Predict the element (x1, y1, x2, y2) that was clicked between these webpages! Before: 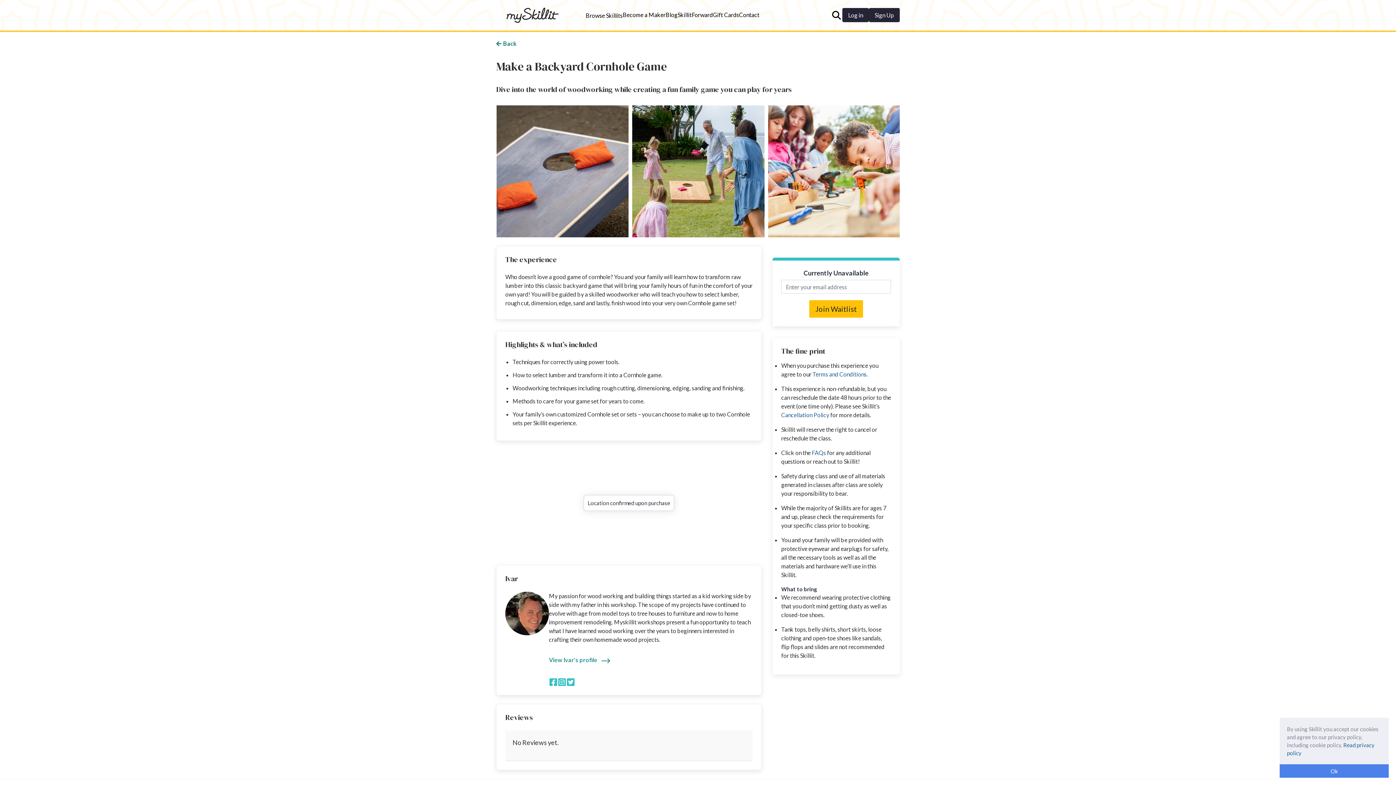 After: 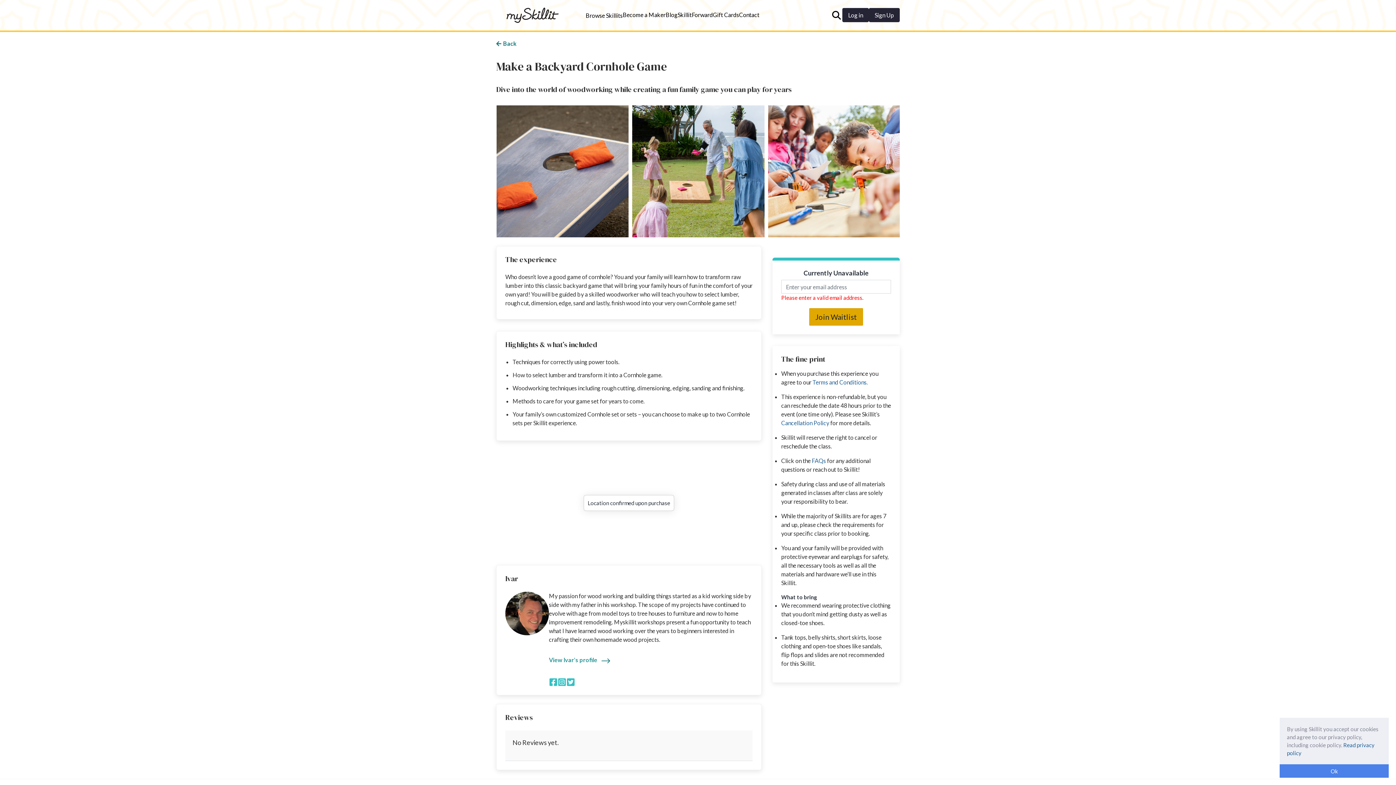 Action: label: Join Waitlist bbox: (809, 300, 863, 317)